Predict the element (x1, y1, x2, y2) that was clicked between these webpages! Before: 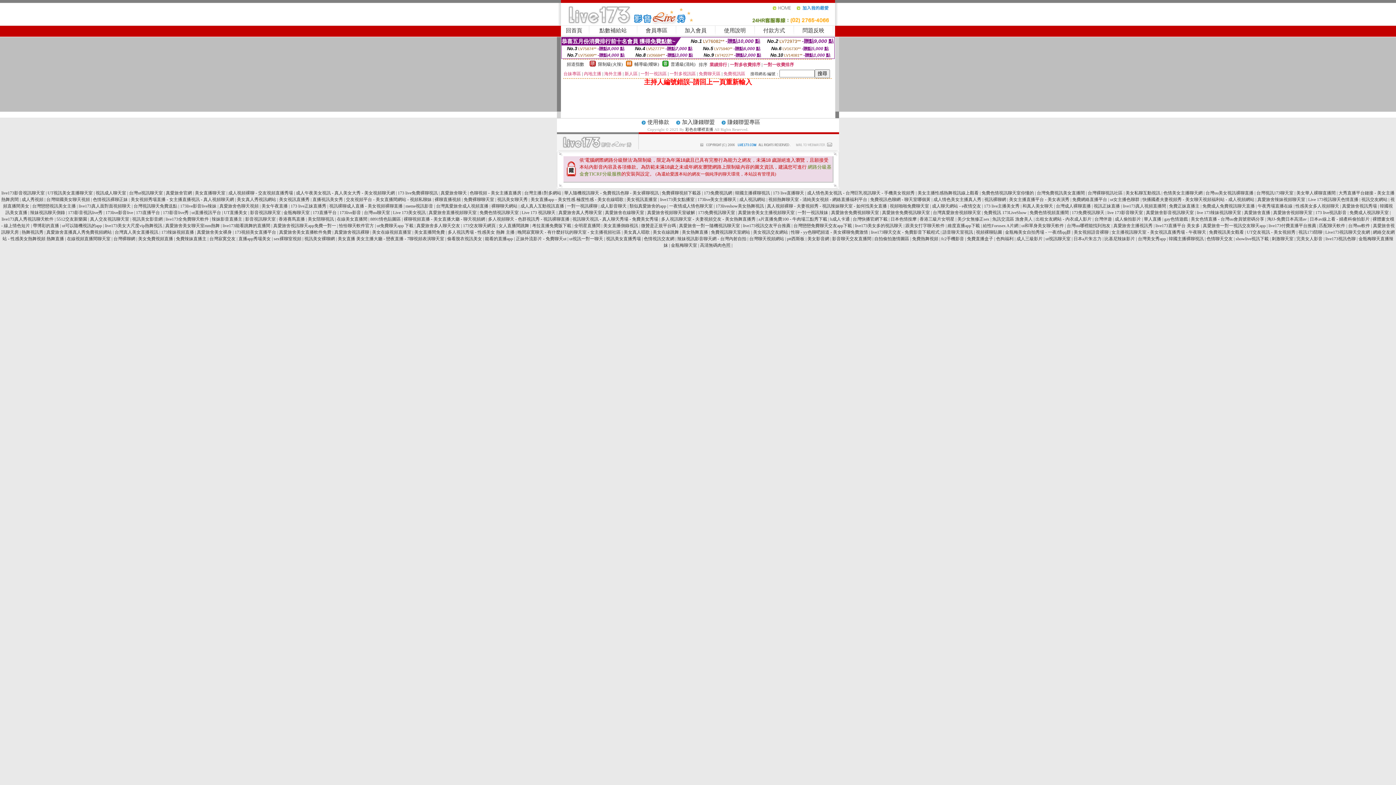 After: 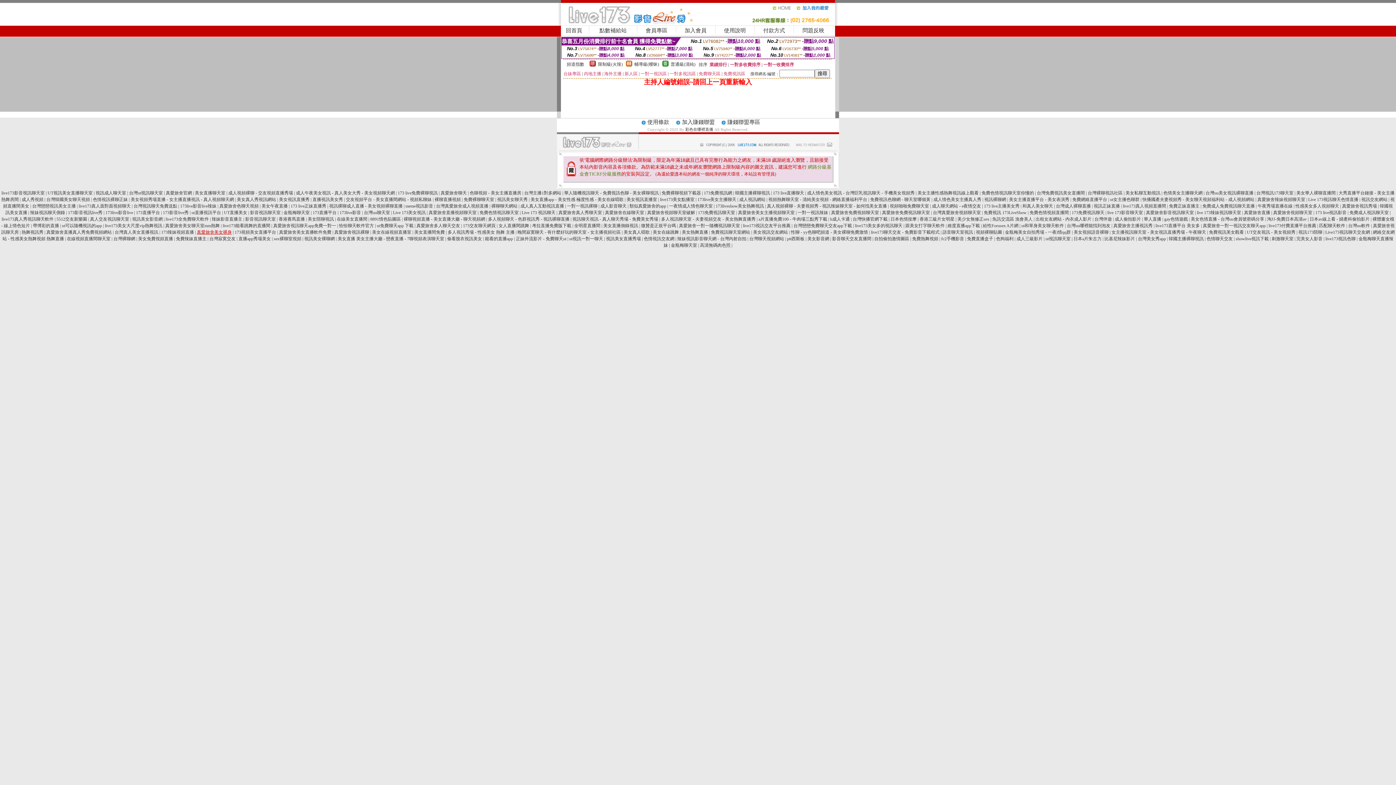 Action: label: 真愛旅舍美女裸身 bbox: (196, 229, 231, 234)